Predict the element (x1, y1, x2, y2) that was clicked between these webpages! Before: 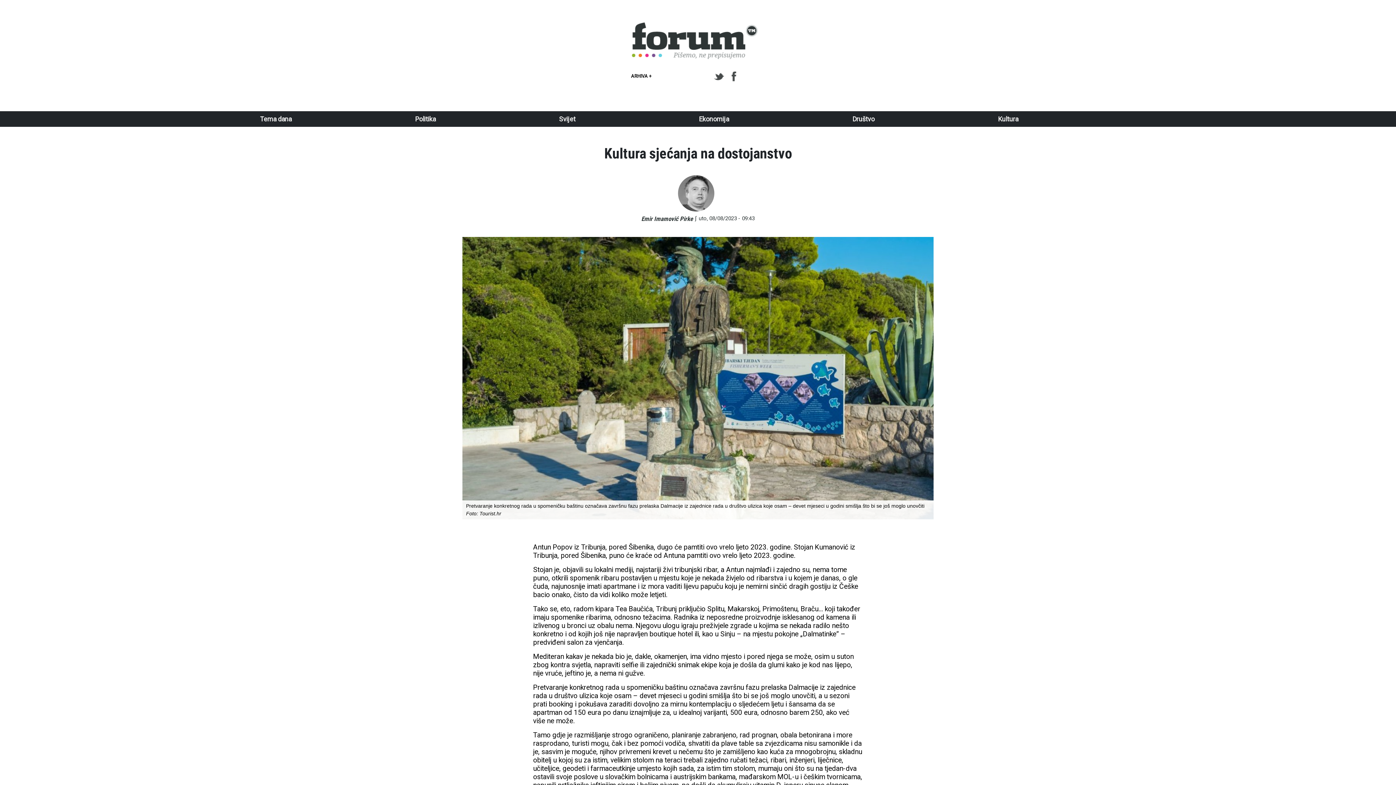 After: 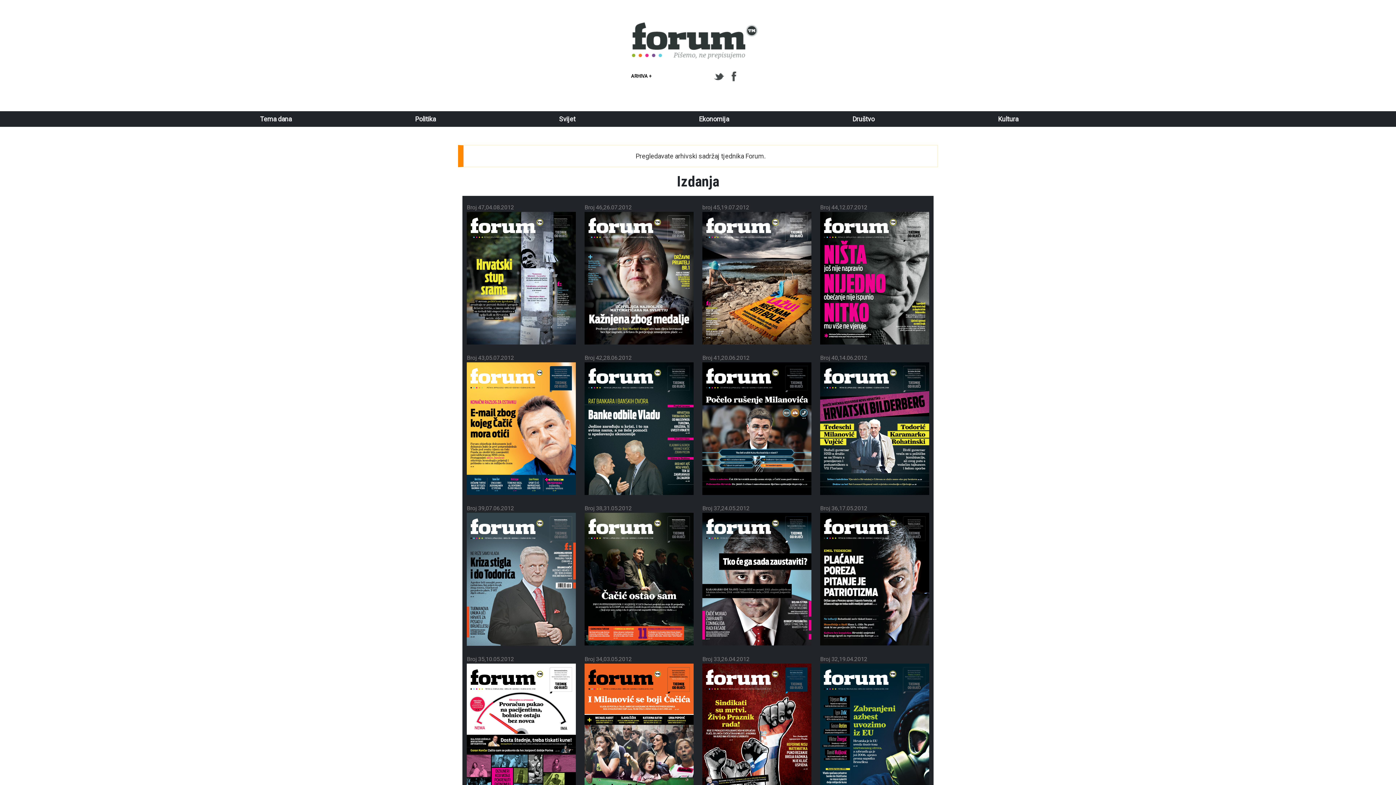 Action: bbox: (631, 73, 651, 78) label: ARHIVA +